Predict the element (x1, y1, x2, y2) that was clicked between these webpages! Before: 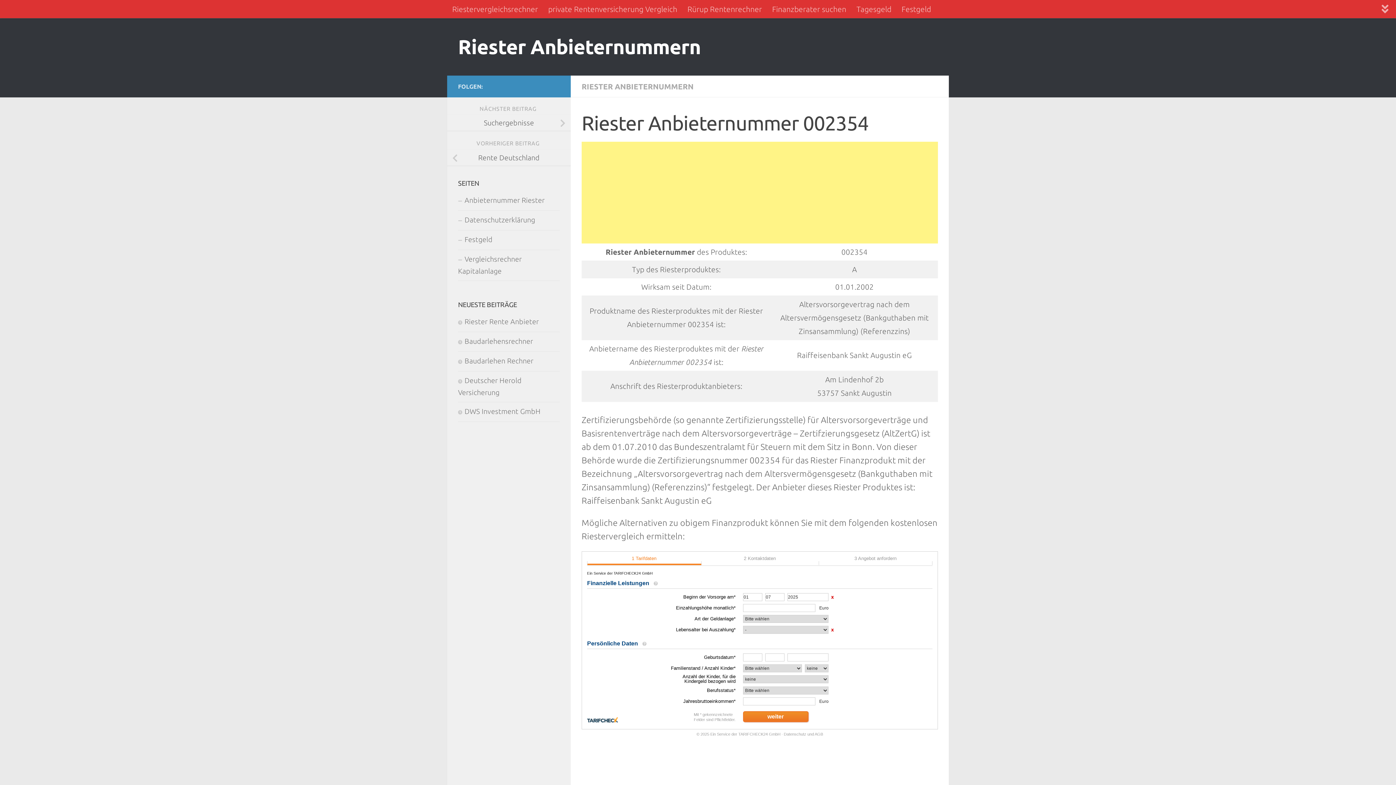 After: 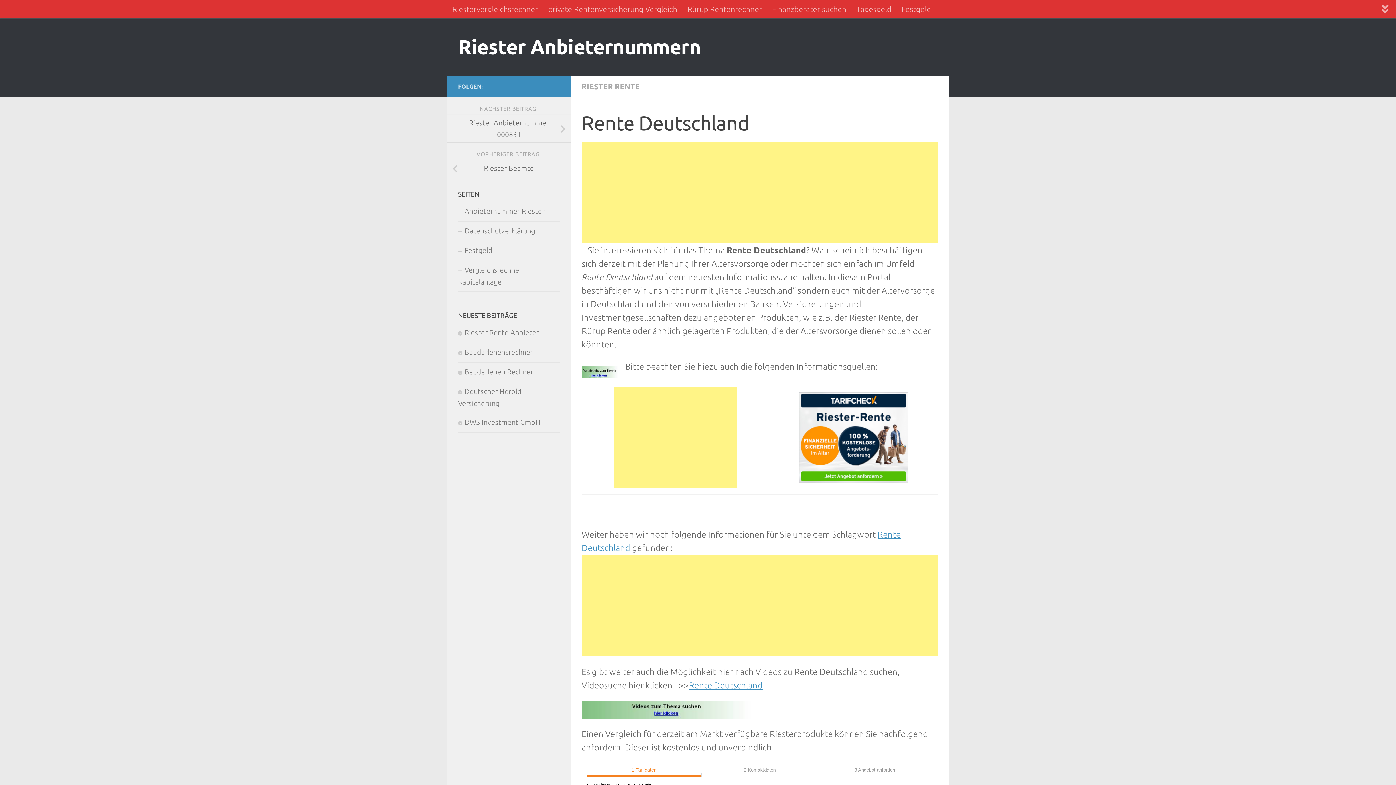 Action: label: Rente Deutschland bbox: (447, 149, 570, 166)